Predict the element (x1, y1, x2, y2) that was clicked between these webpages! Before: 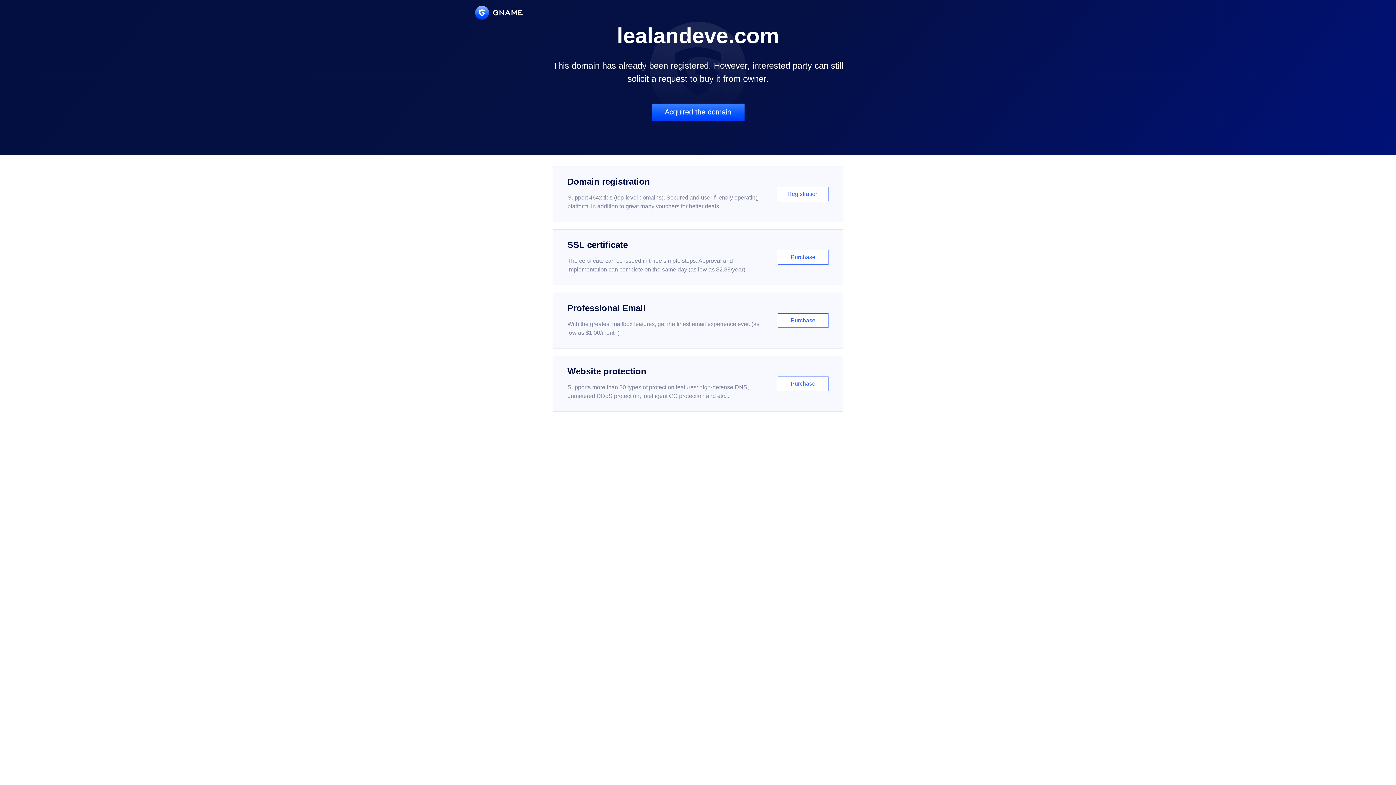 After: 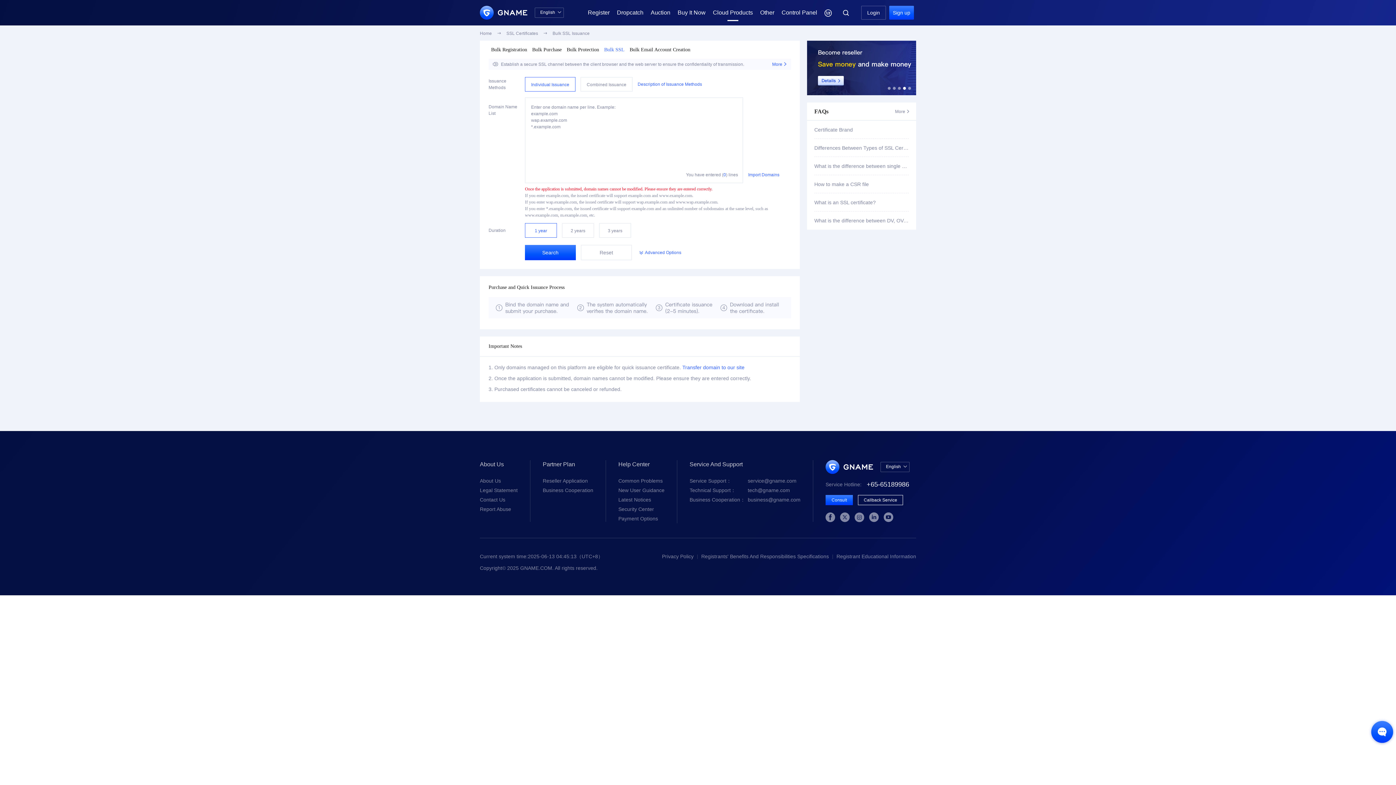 Action: bbox: (552, 229, 843, 285) label: SSL certificate

The certificate can be issued in three simple steps. Approval and implementation can complete on the same day (as low as $2.88/year)

Purchase